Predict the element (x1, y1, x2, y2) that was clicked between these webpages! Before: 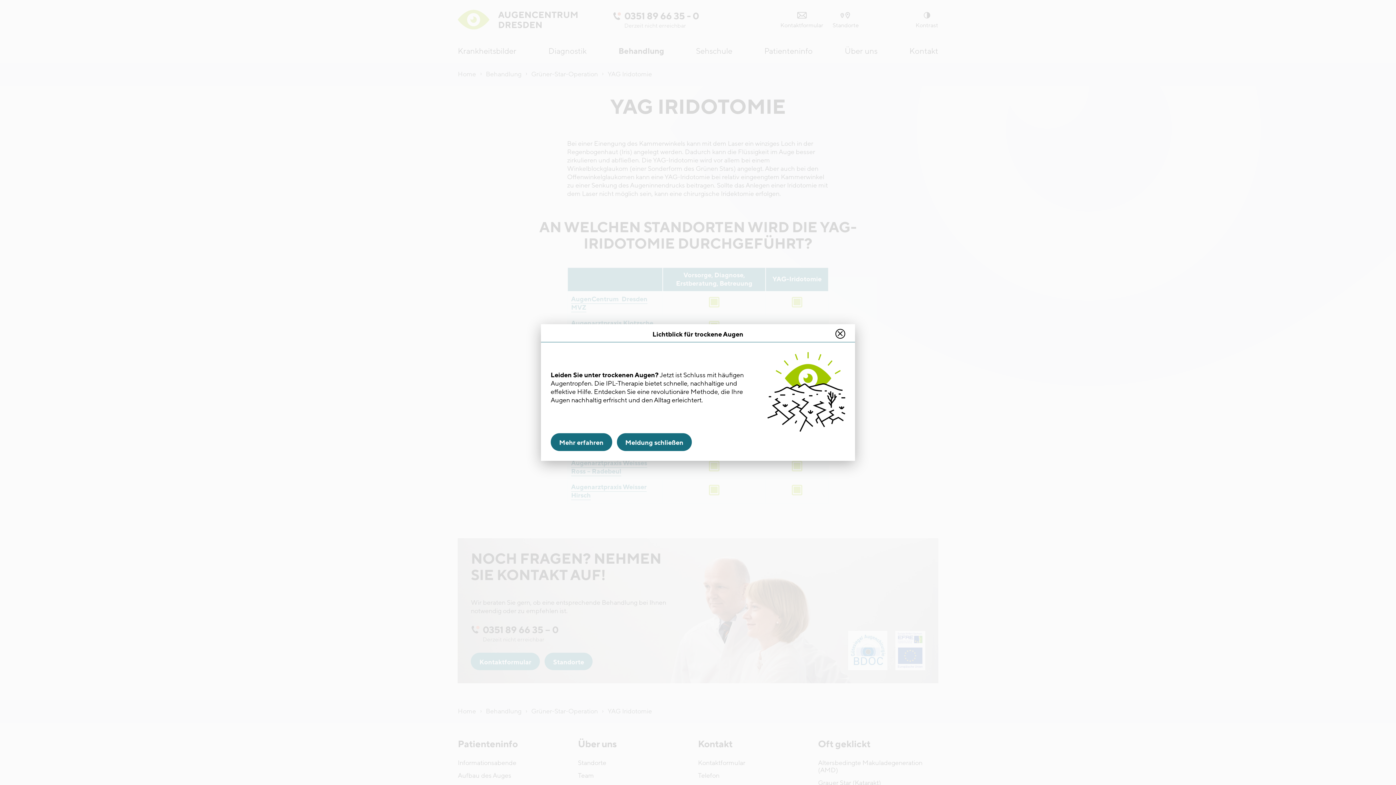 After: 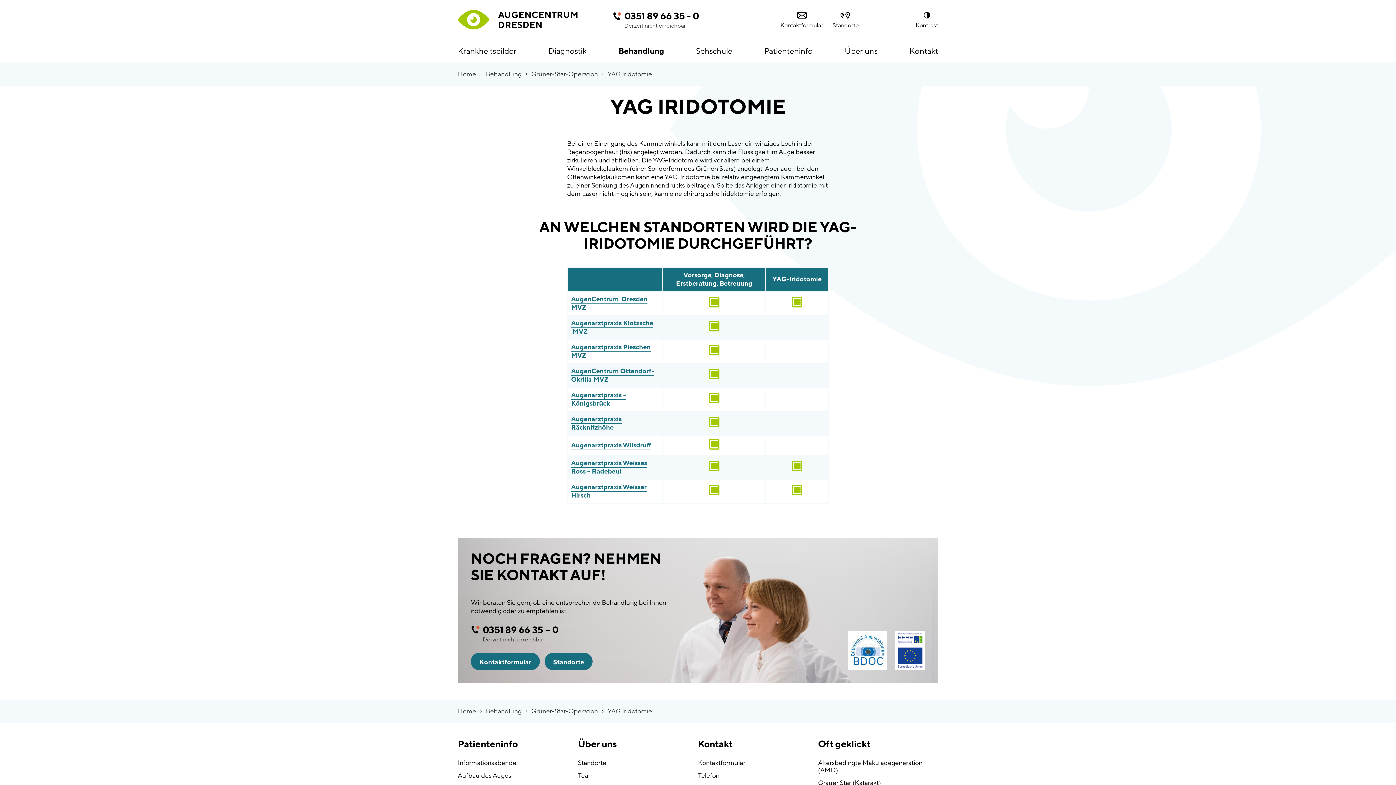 Action: bbox: (616, 433, 692, 451) label: Meldung schließen